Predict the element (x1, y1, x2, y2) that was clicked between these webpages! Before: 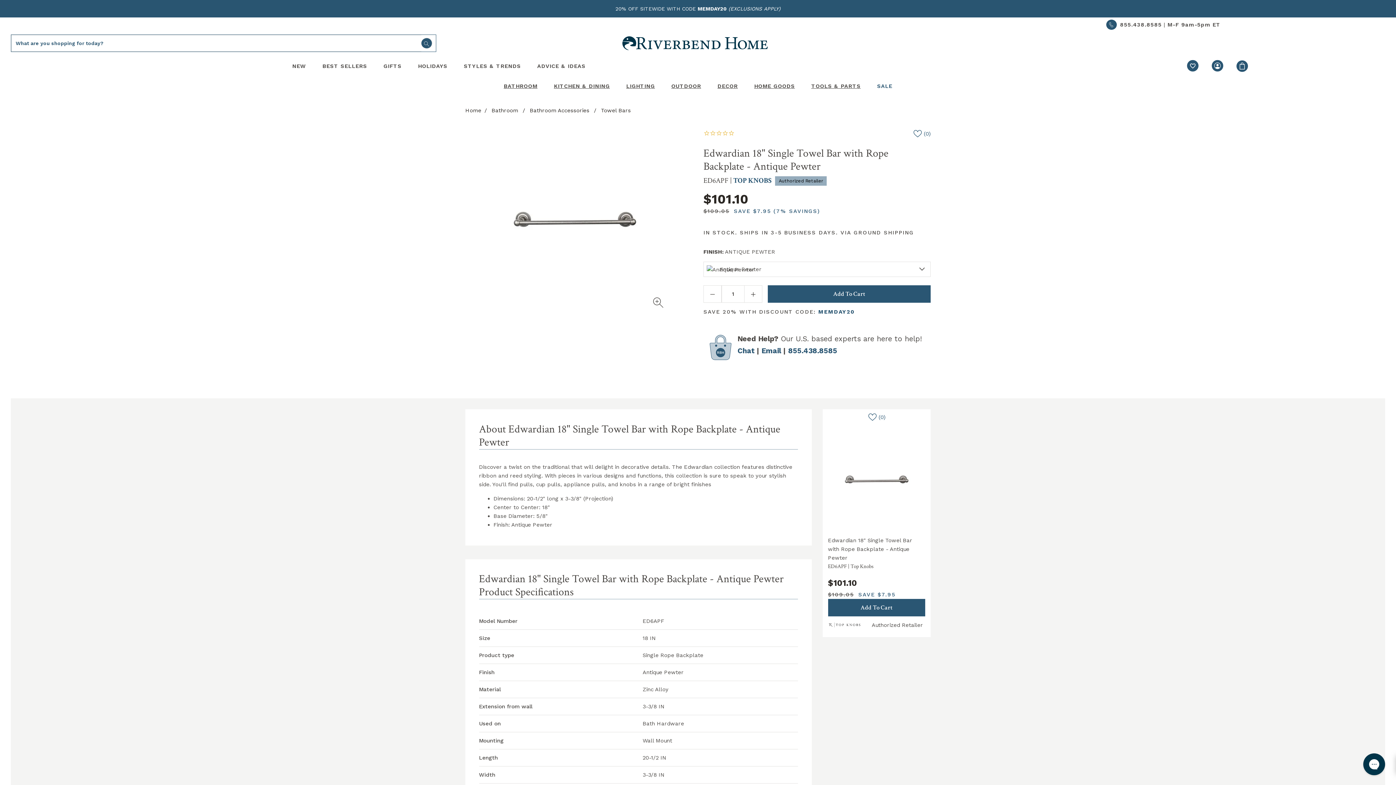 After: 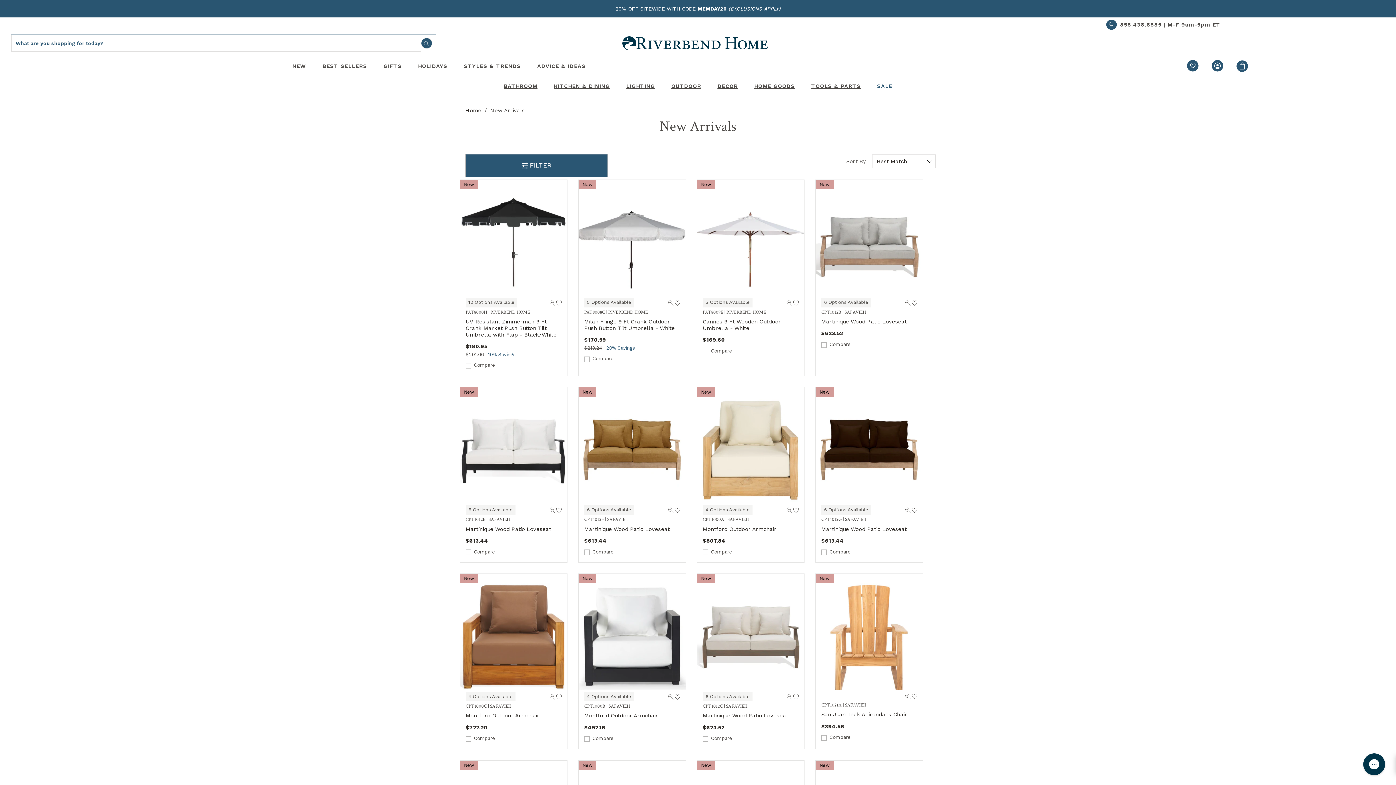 Action: bbox: (292, 57, 306, 75) label: New